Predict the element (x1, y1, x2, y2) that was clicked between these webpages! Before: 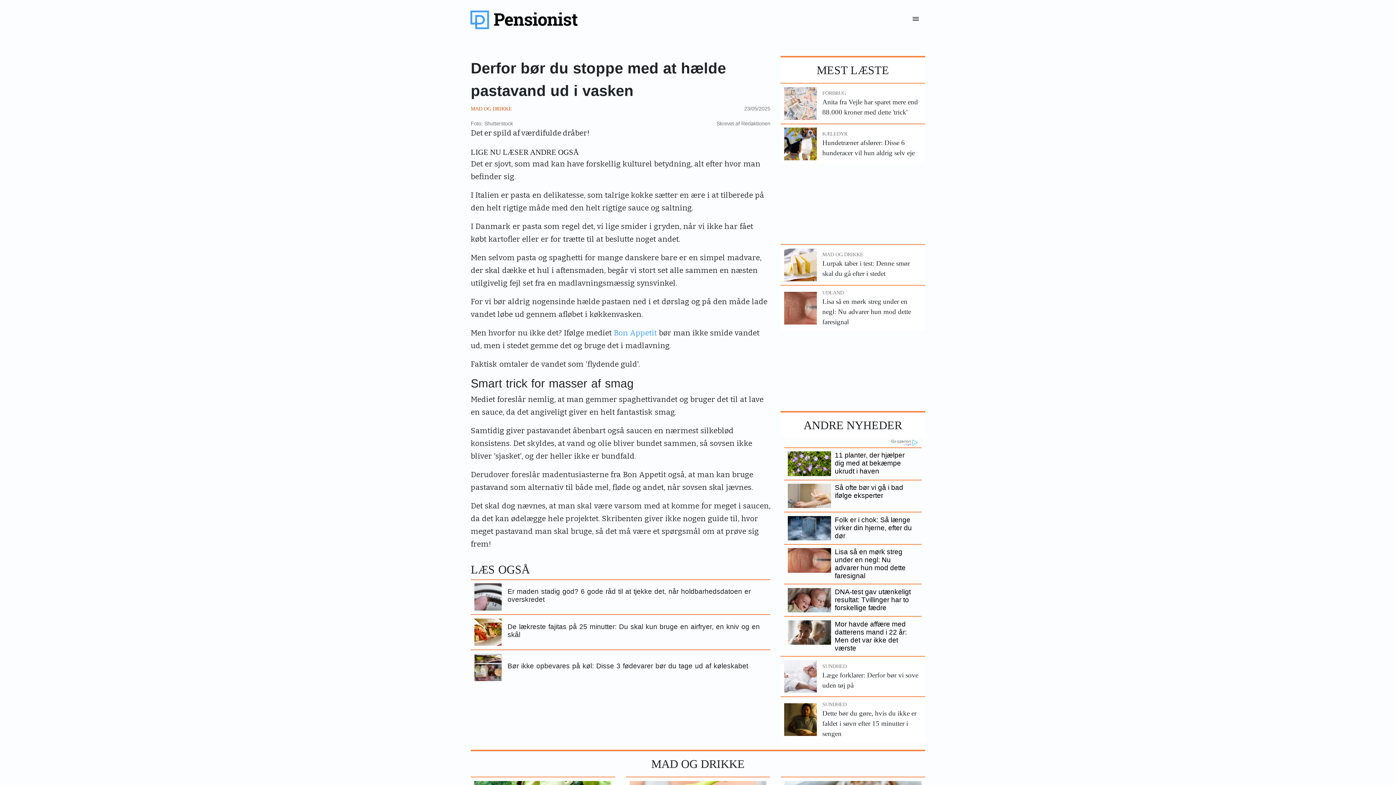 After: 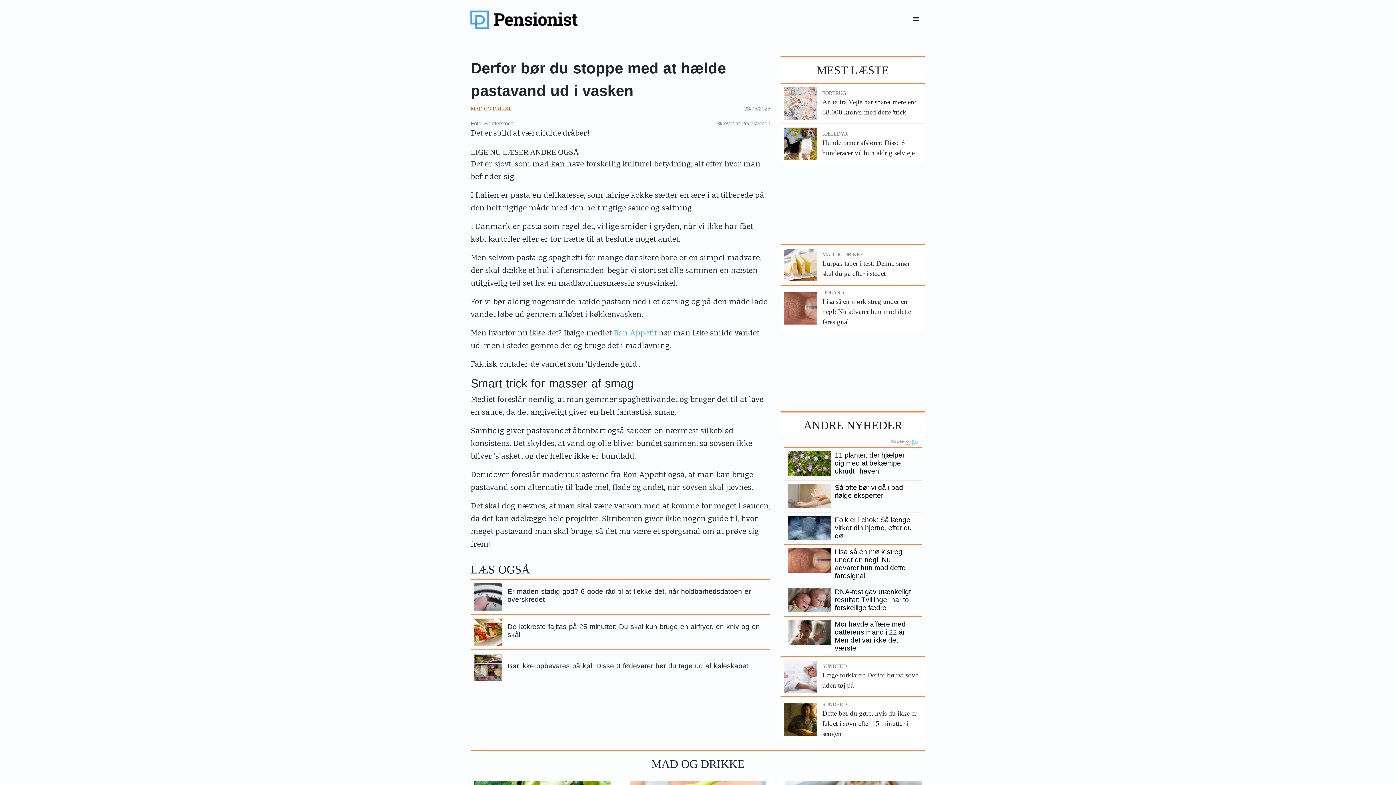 Action: bbox: (613, 328, 657, 337) label: Bon Appetit